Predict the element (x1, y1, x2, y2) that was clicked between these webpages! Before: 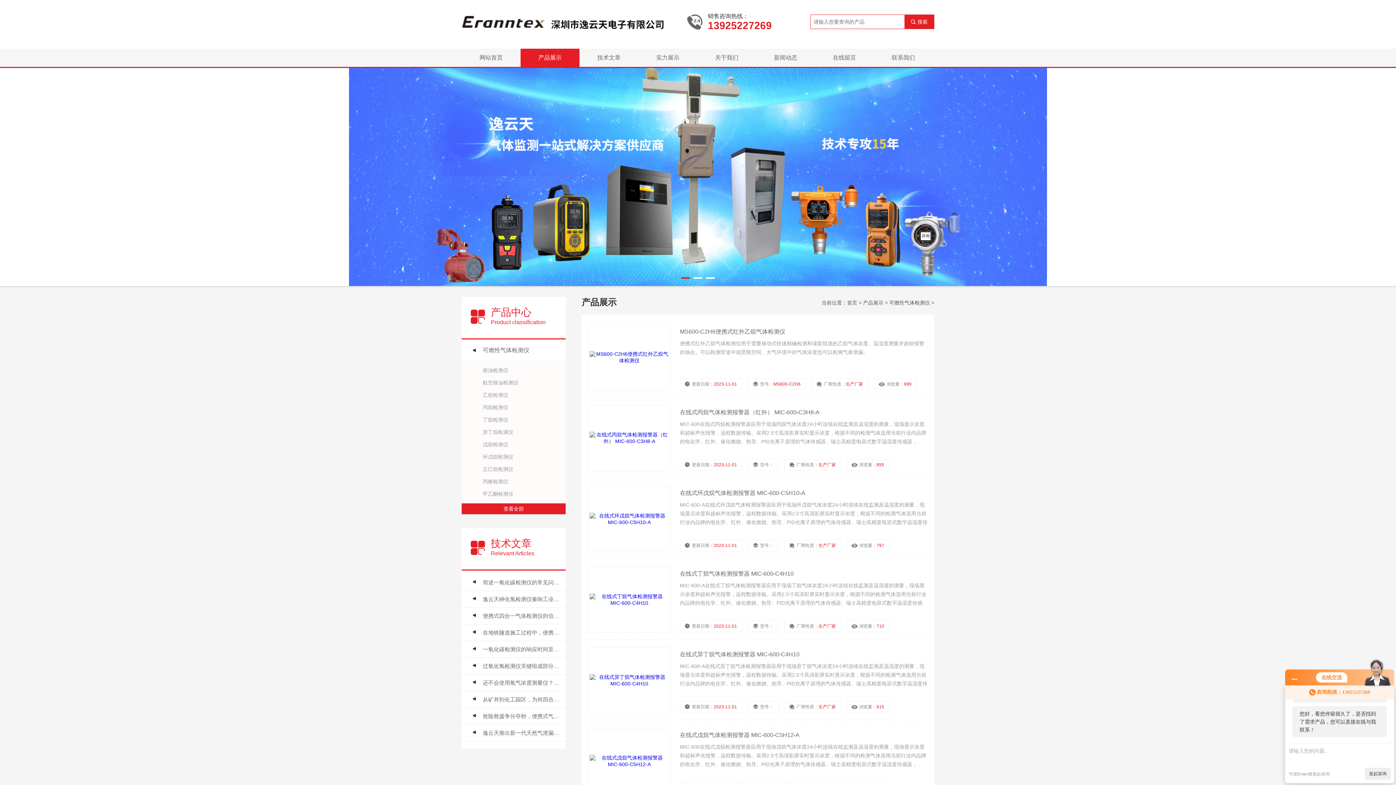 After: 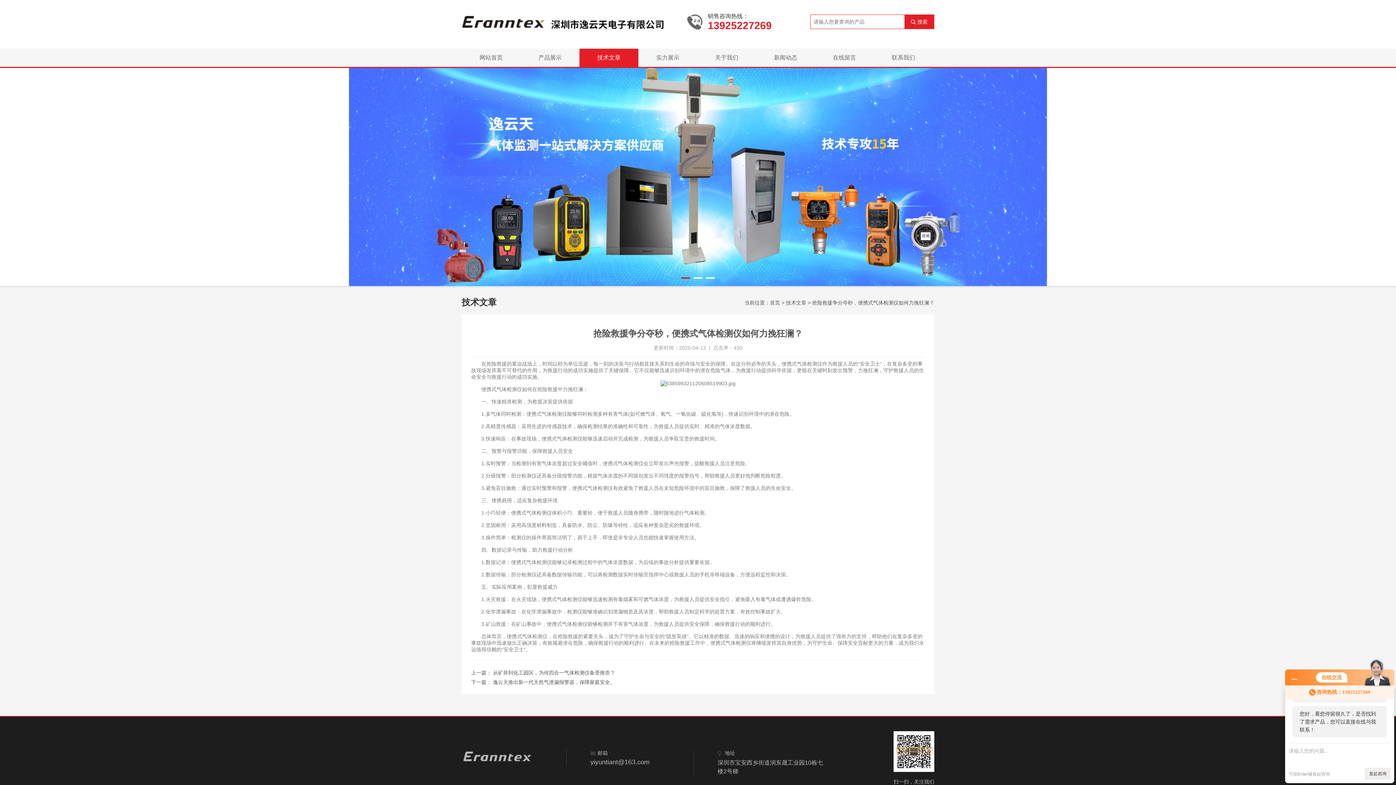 Action: label: 抢险救援争分夺秒，便携式气体检测仪如何力挽狂澜？ bbox: (482, 708, 562, 724)